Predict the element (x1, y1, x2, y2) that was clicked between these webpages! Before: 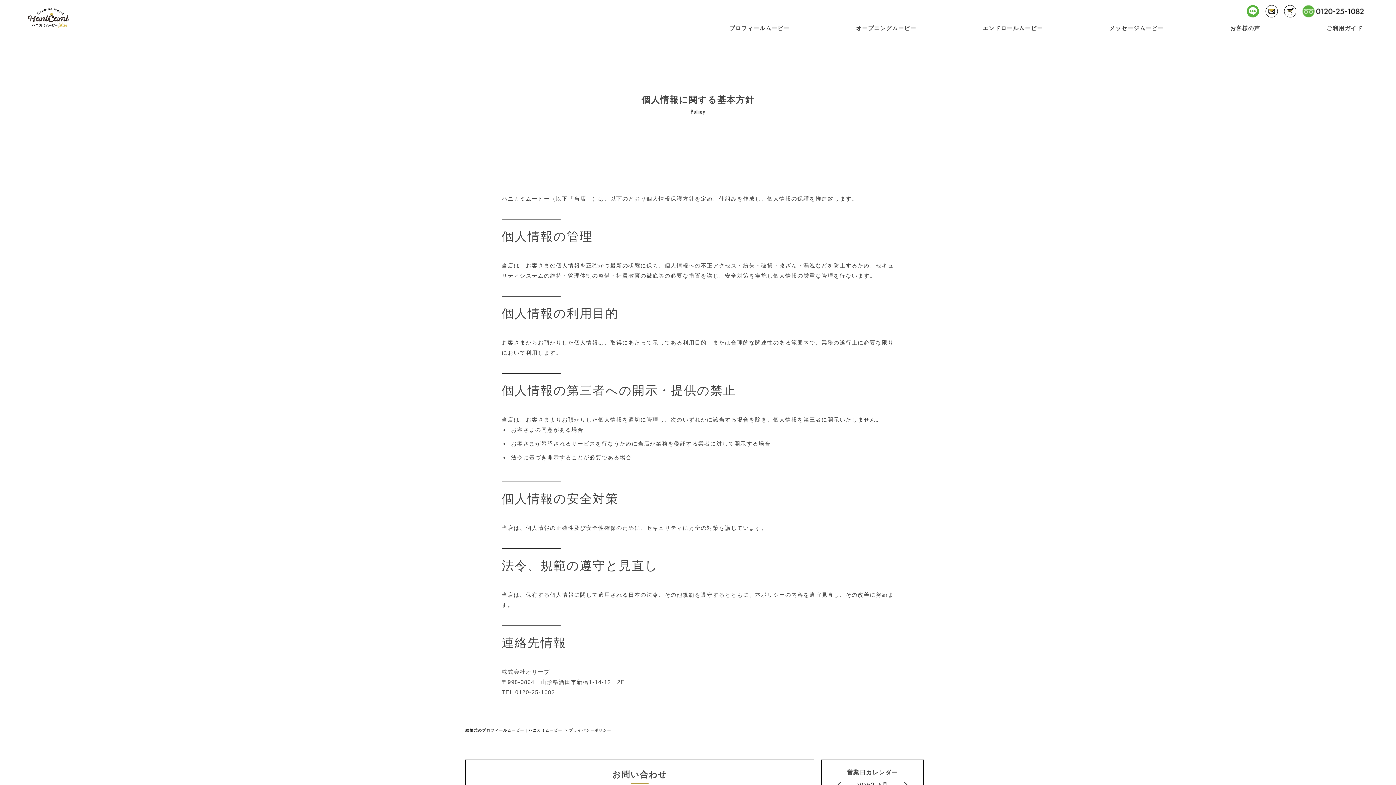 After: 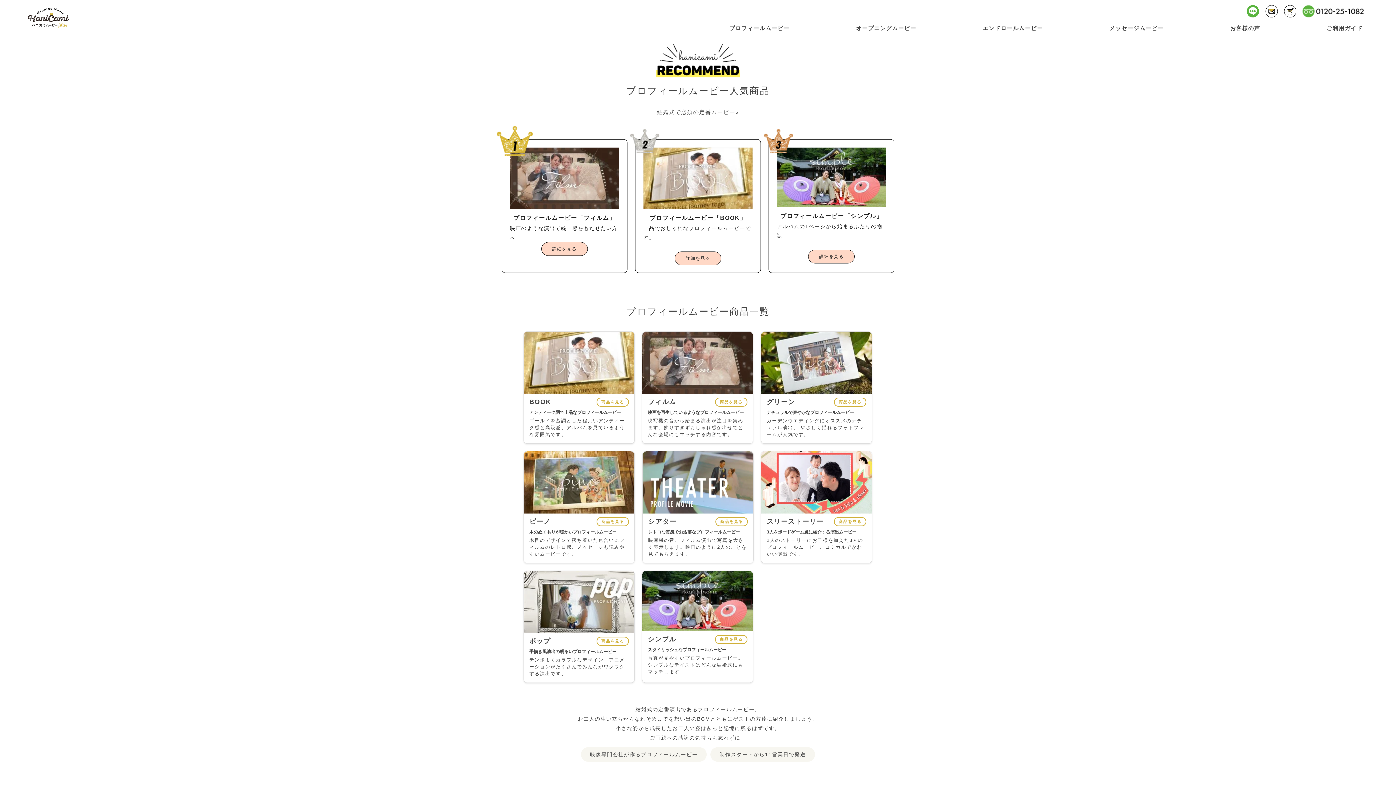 Action: bbox: (729, 23, 789, 33) label: プロフィールムービー